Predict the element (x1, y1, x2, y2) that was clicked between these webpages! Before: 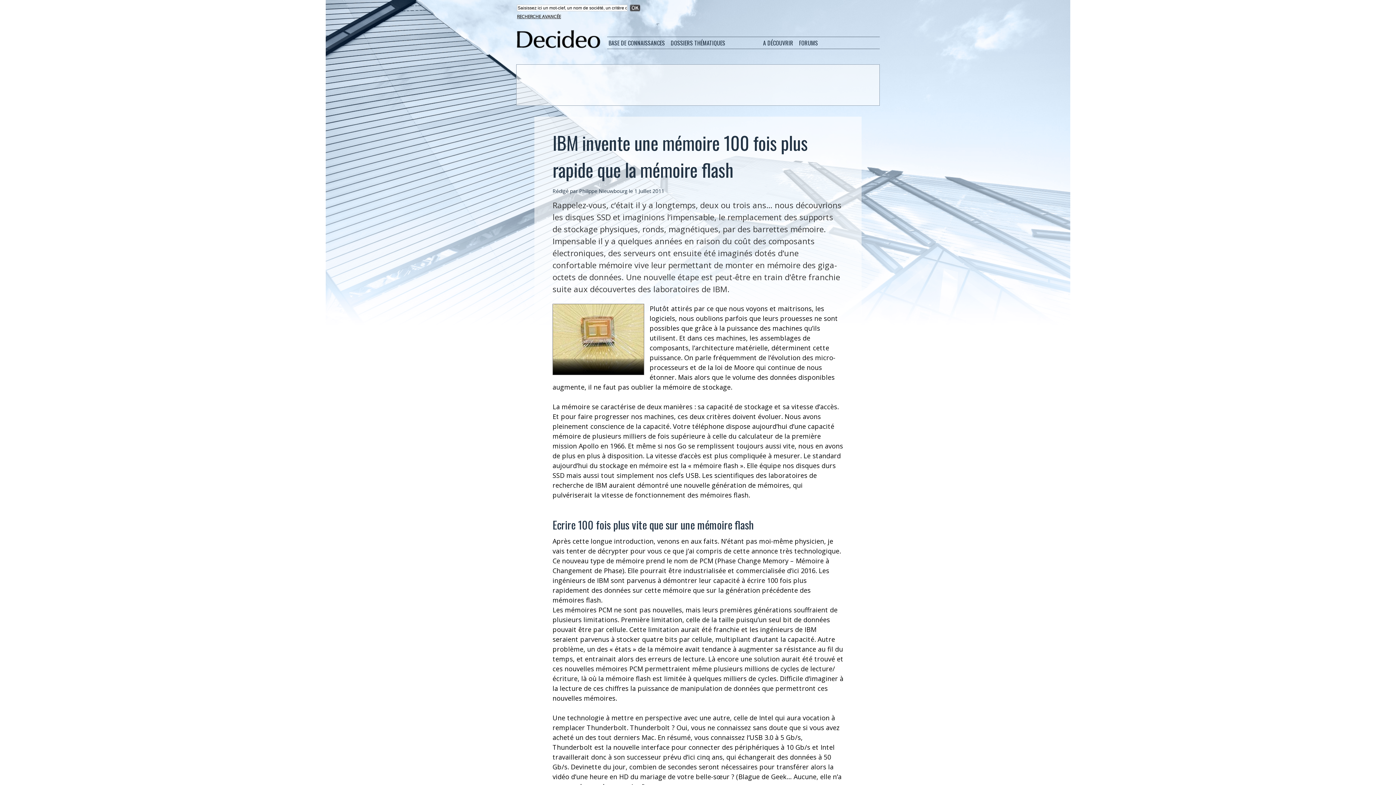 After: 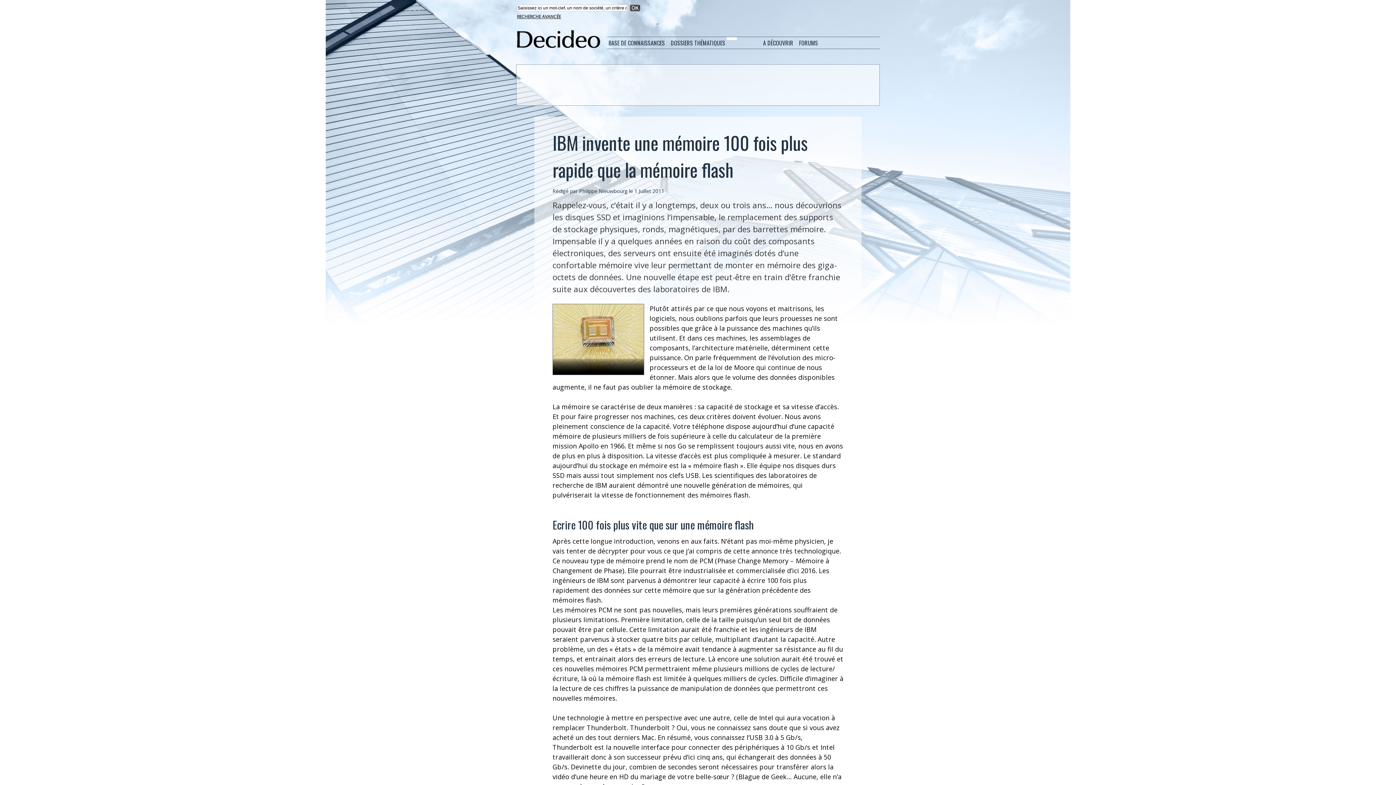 Action: bbox: (726, 37, 737, 40)